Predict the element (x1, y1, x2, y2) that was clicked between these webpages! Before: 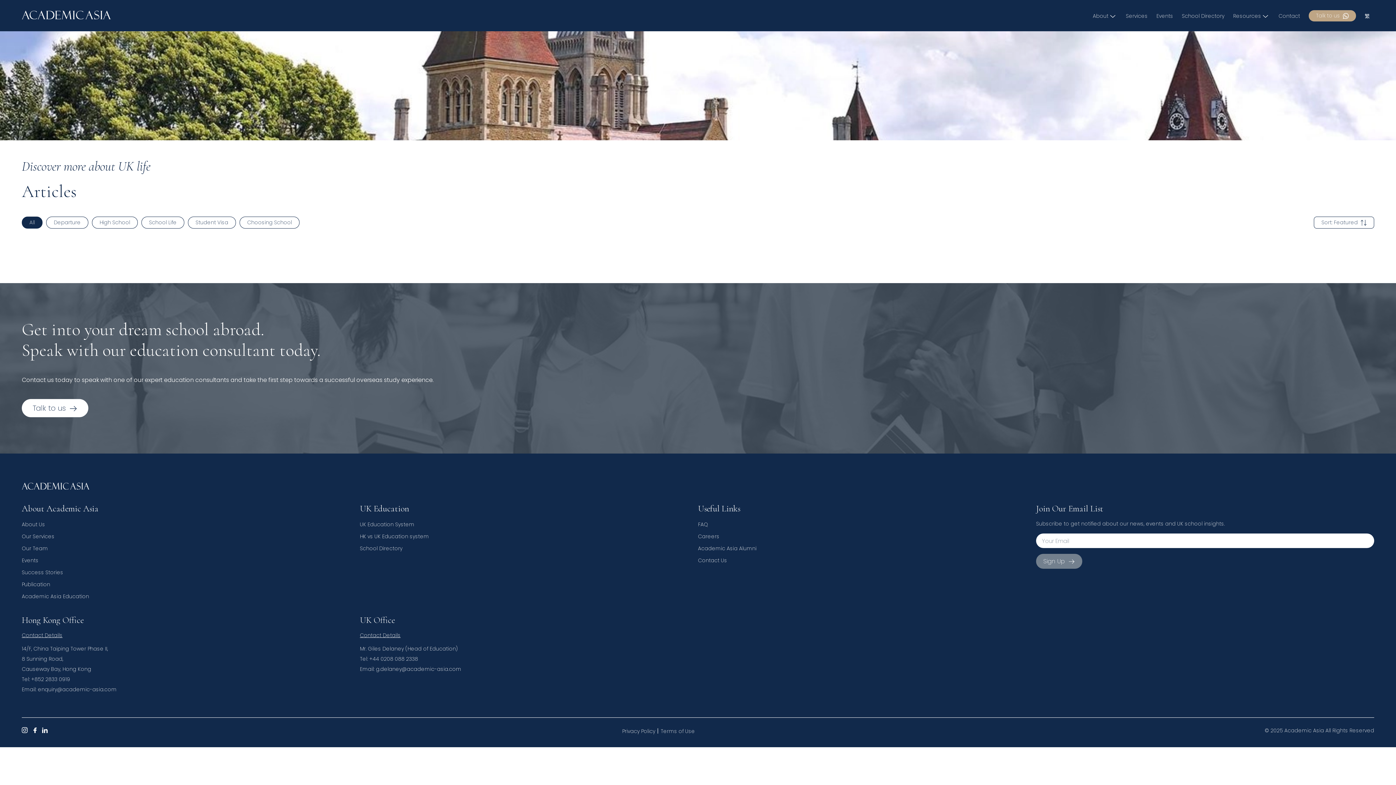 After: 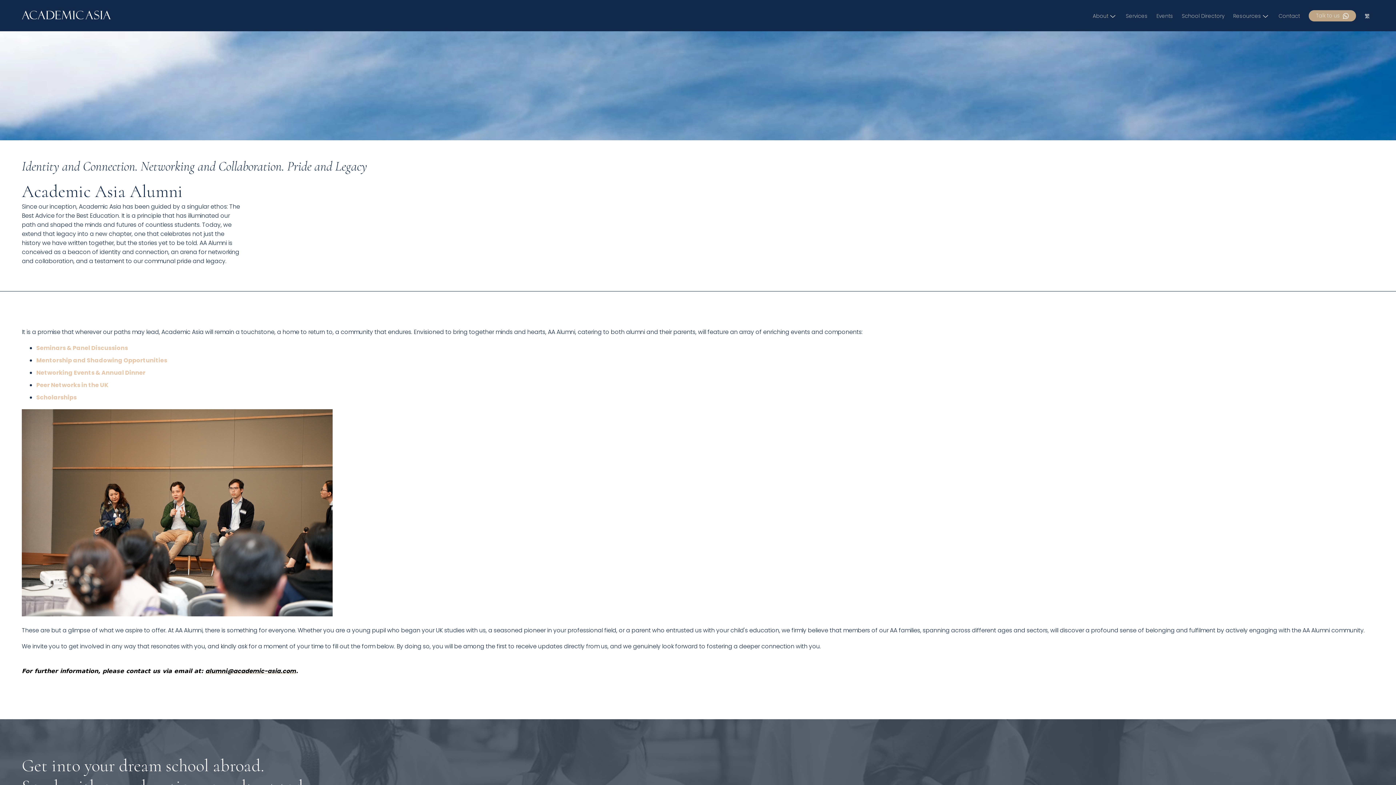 Action: bbox: (698, 544, 756, 552) label: Academic Asia Alumni